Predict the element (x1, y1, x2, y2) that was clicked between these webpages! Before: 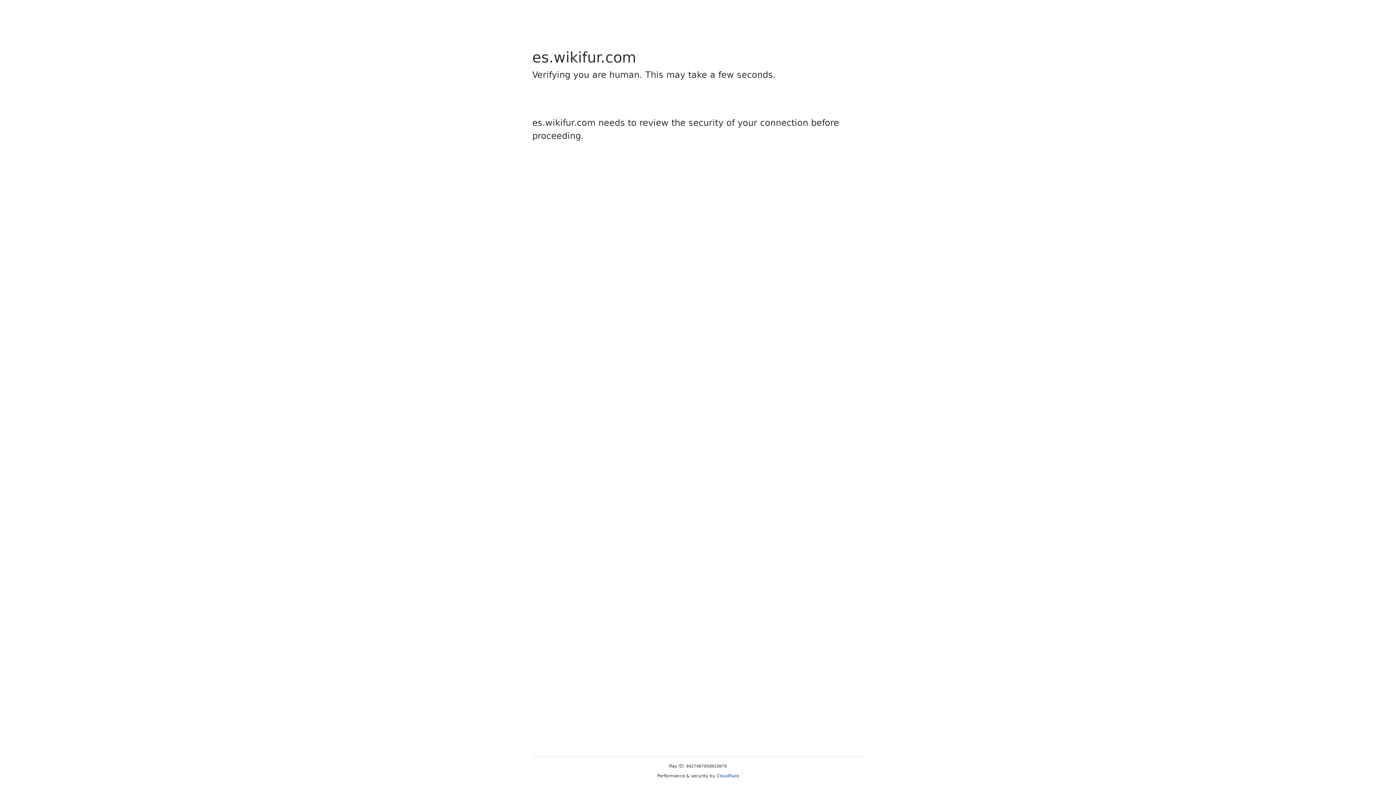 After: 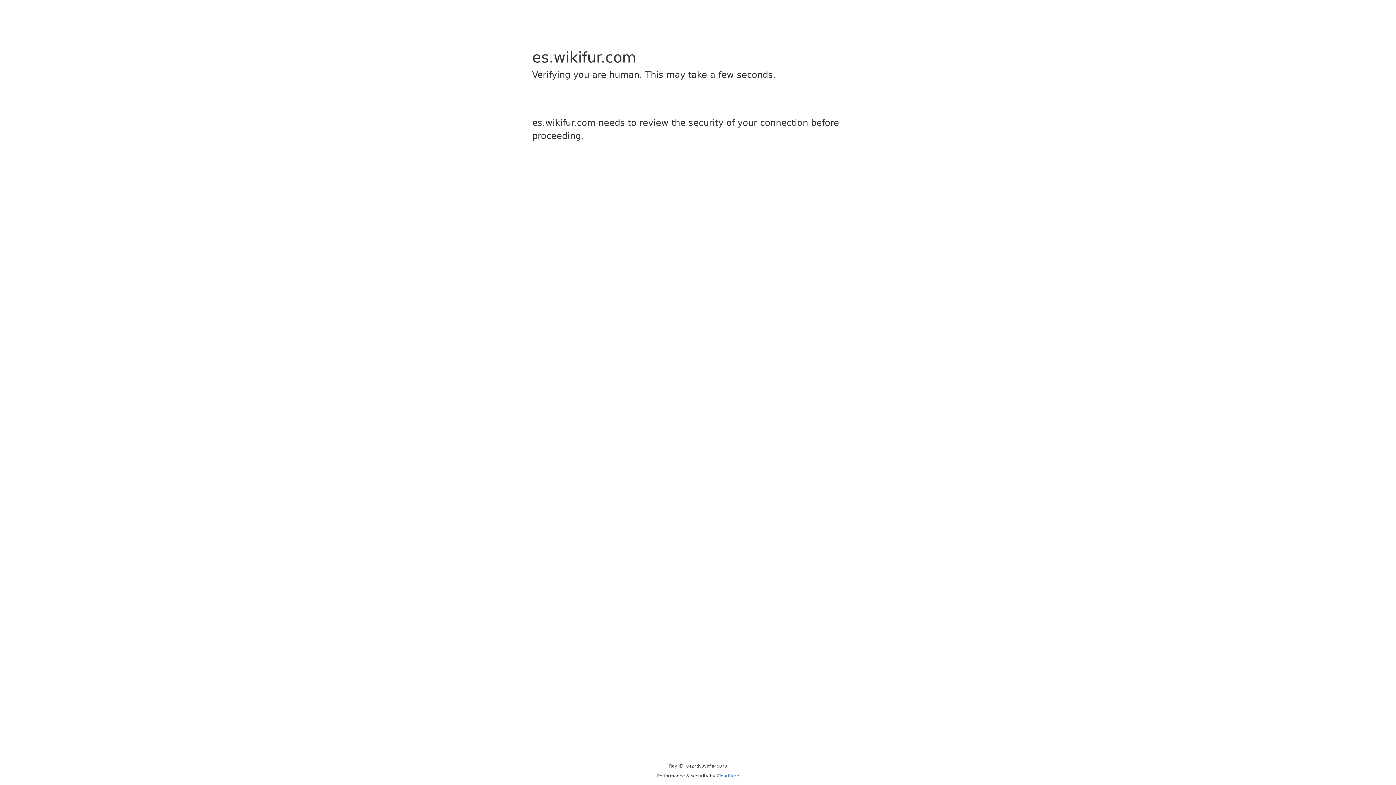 Action: label: Cloudflare bbox: (716, 773, 739, 778)